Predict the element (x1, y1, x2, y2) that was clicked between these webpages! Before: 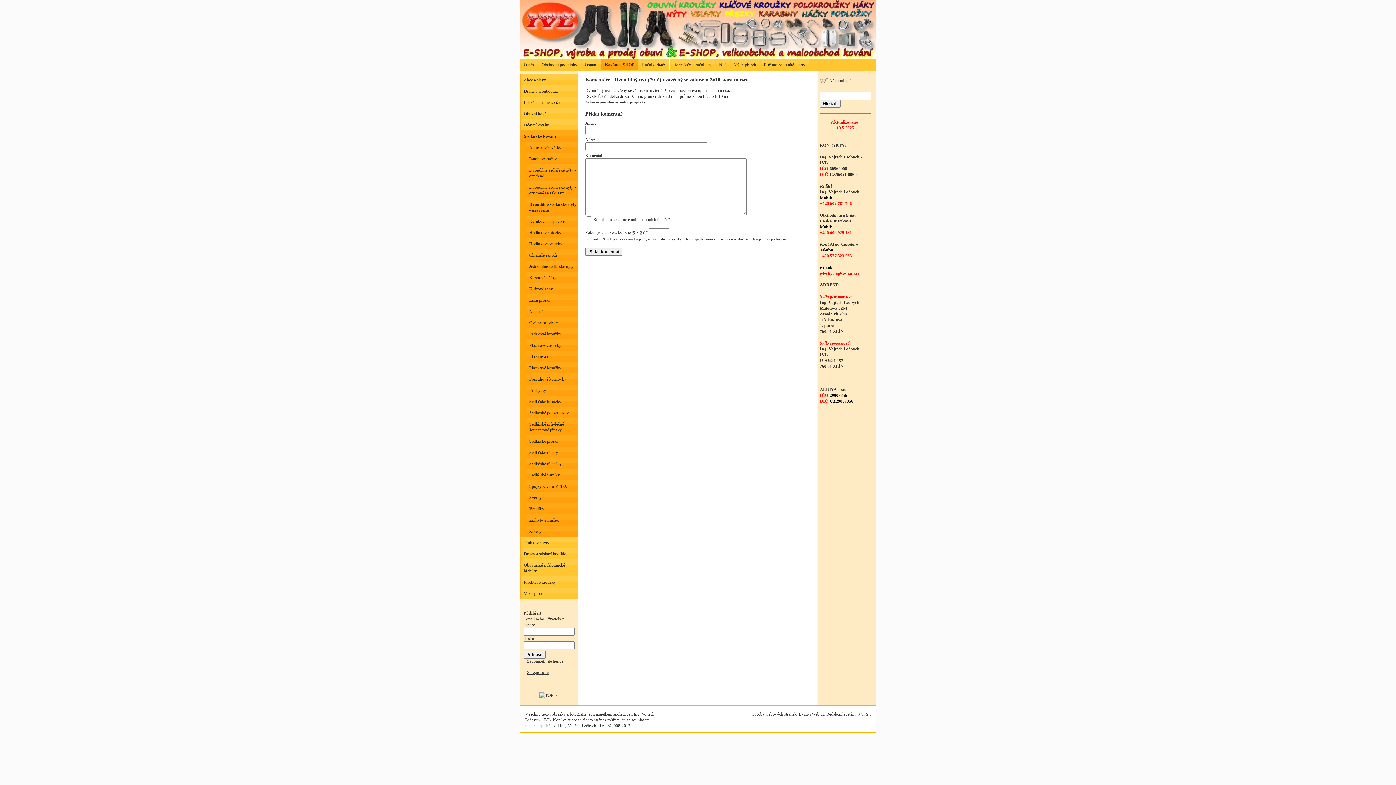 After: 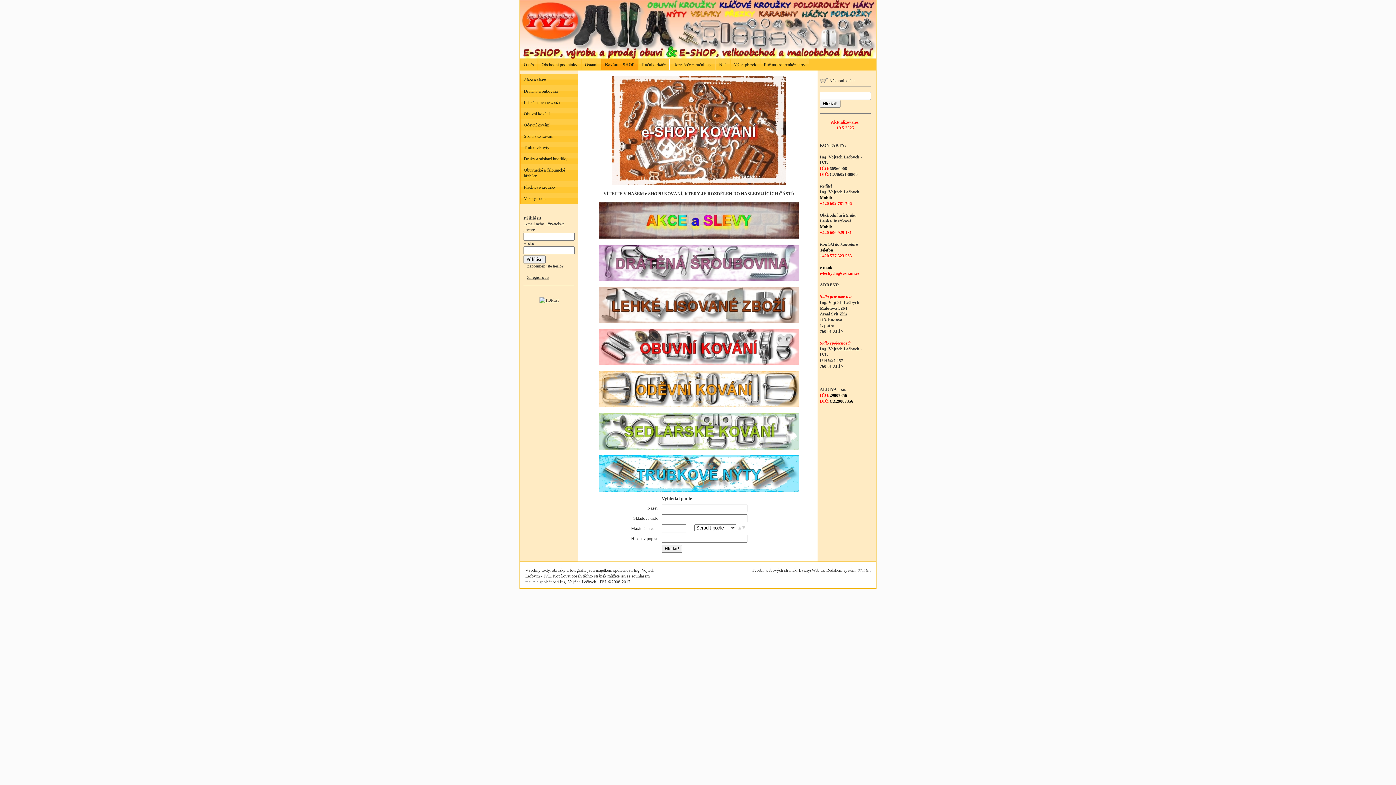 Action: bbox: (601, 58, 638, 70) label: Kování e-SHOP